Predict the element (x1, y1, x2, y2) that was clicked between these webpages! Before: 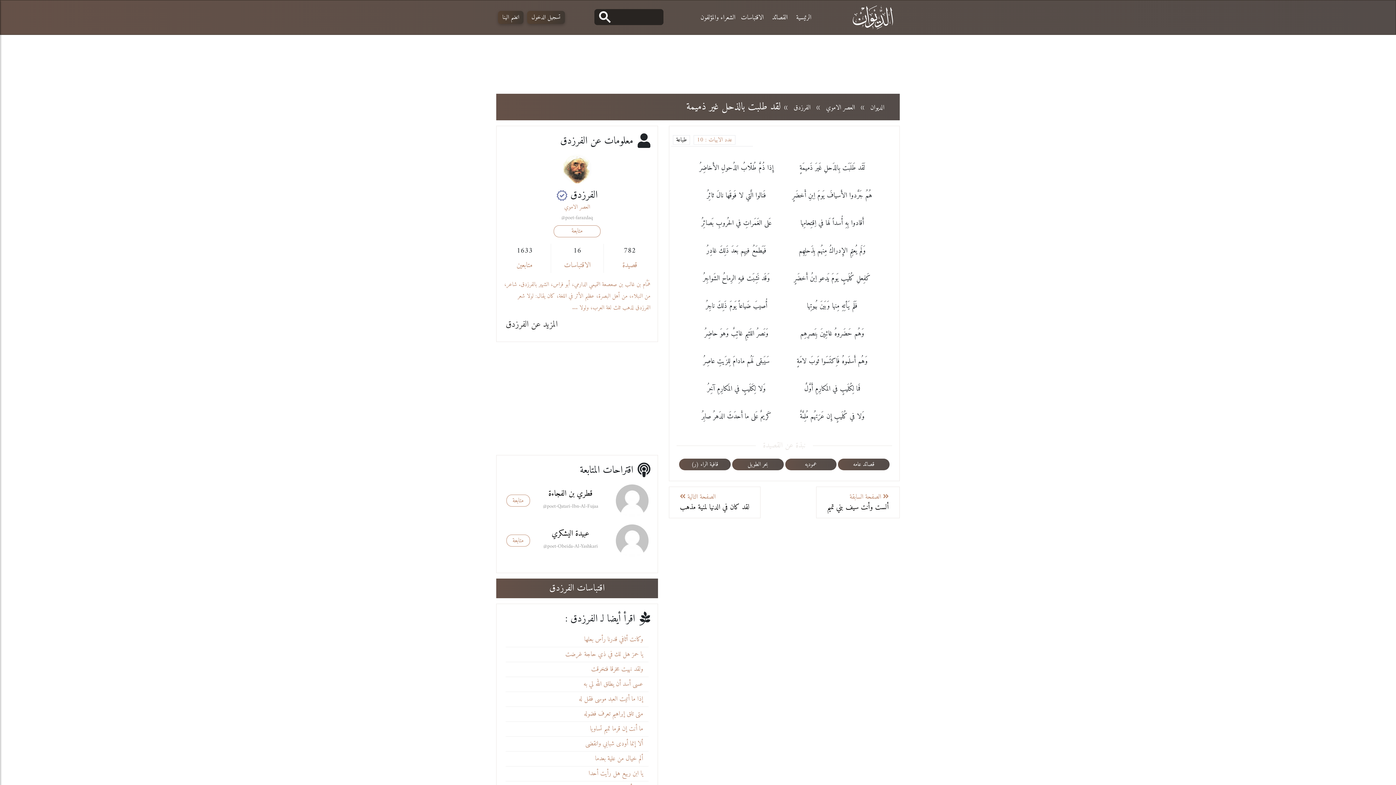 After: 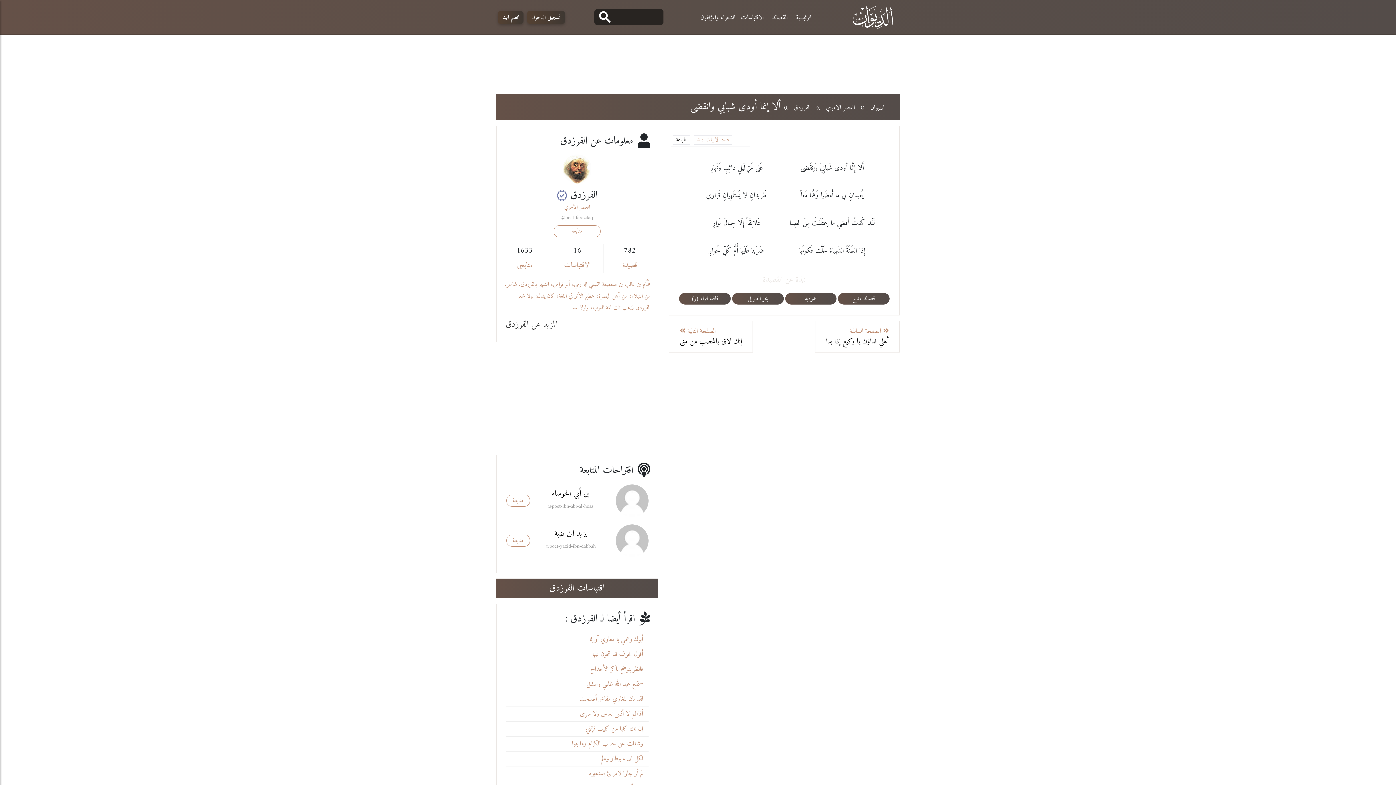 Action: label: ألا إنما أودى شبابي وانقضى bbox: (585, 737, 643, 750)